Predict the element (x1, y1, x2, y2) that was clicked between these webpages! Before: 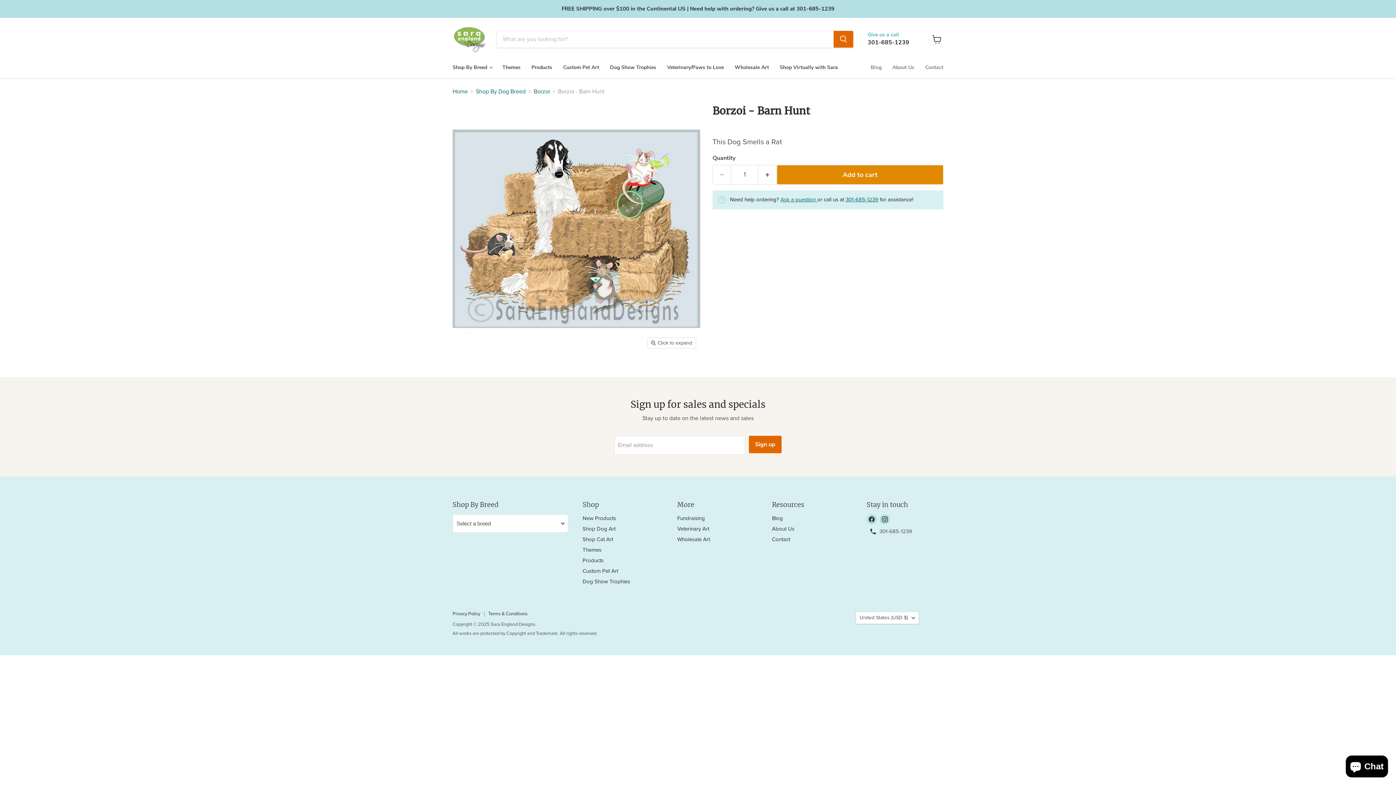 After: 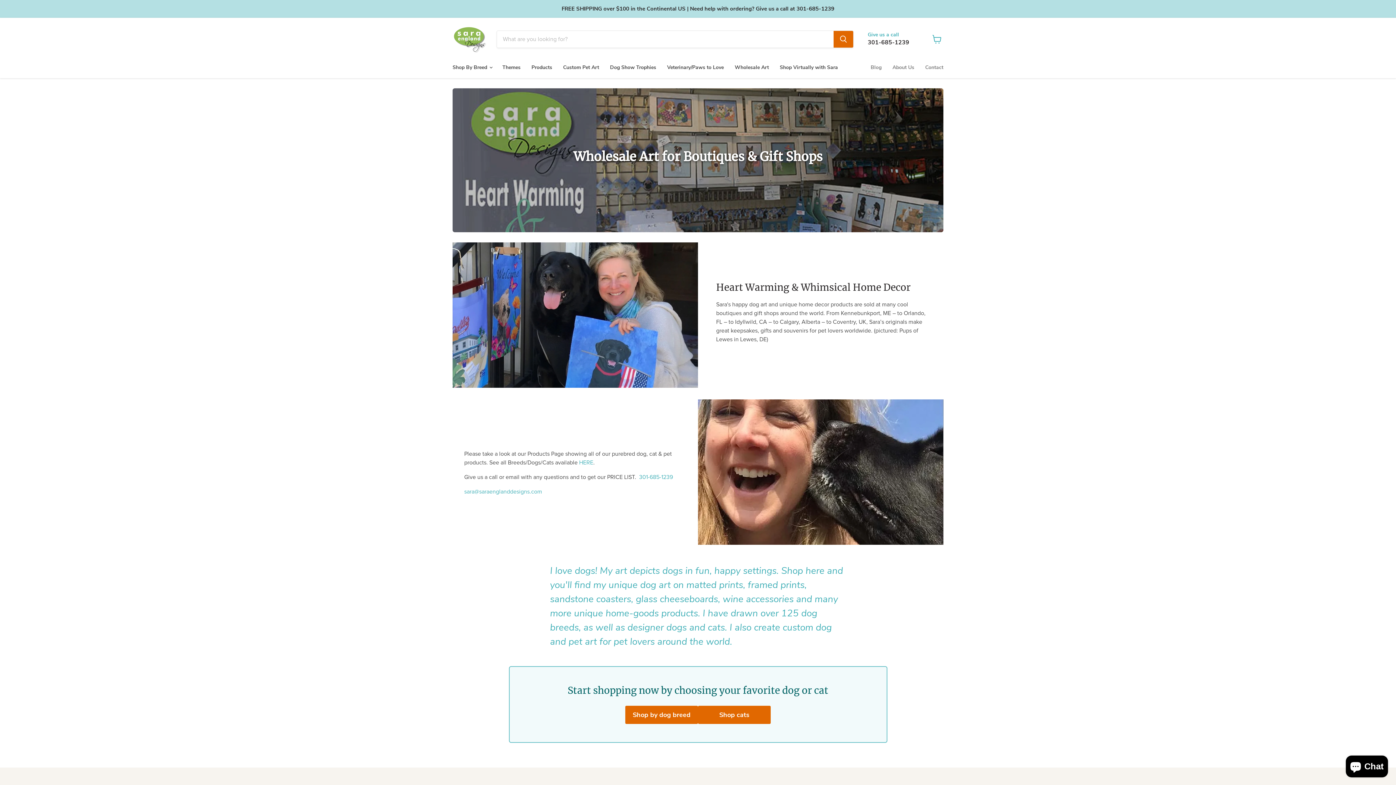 Action: bbox: (677, 537, 710, 542) label: Wholesale Art